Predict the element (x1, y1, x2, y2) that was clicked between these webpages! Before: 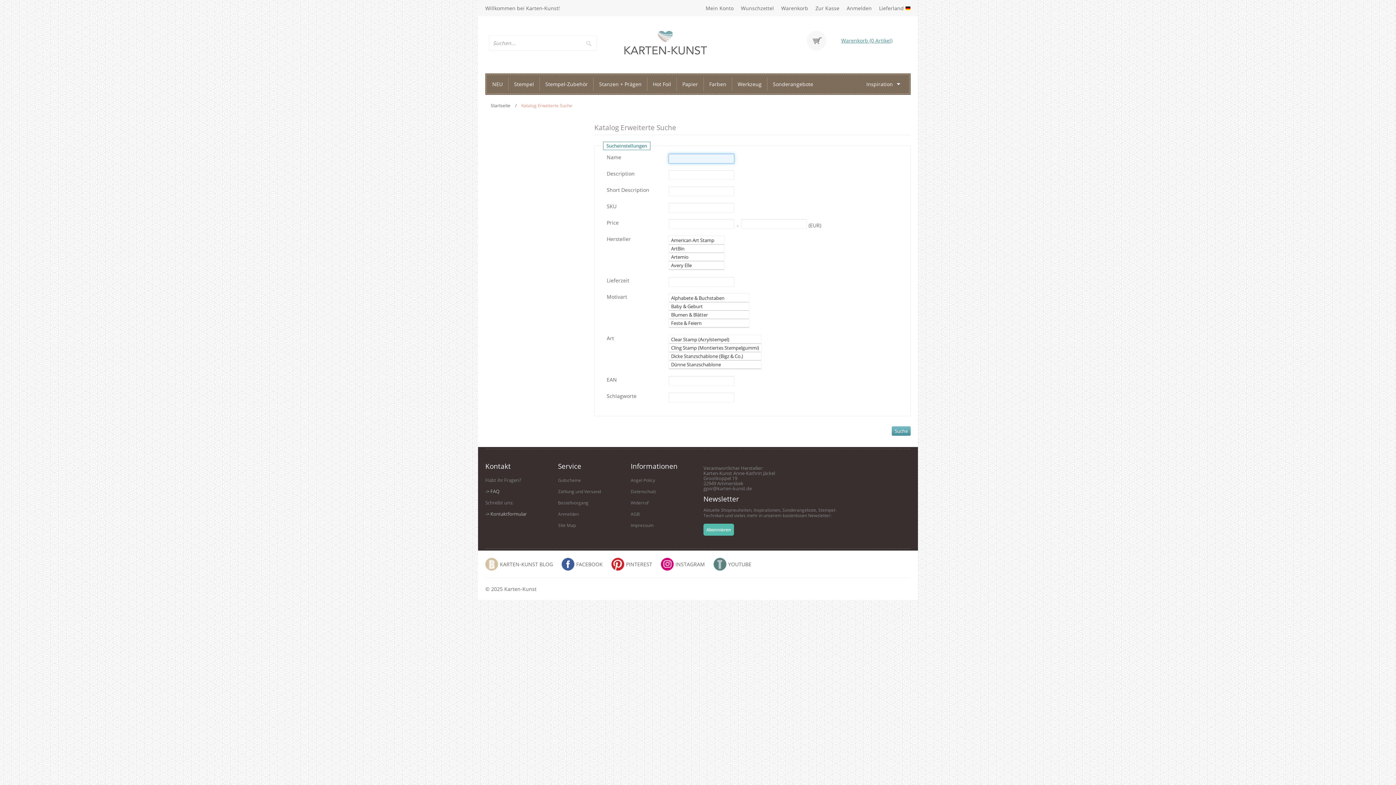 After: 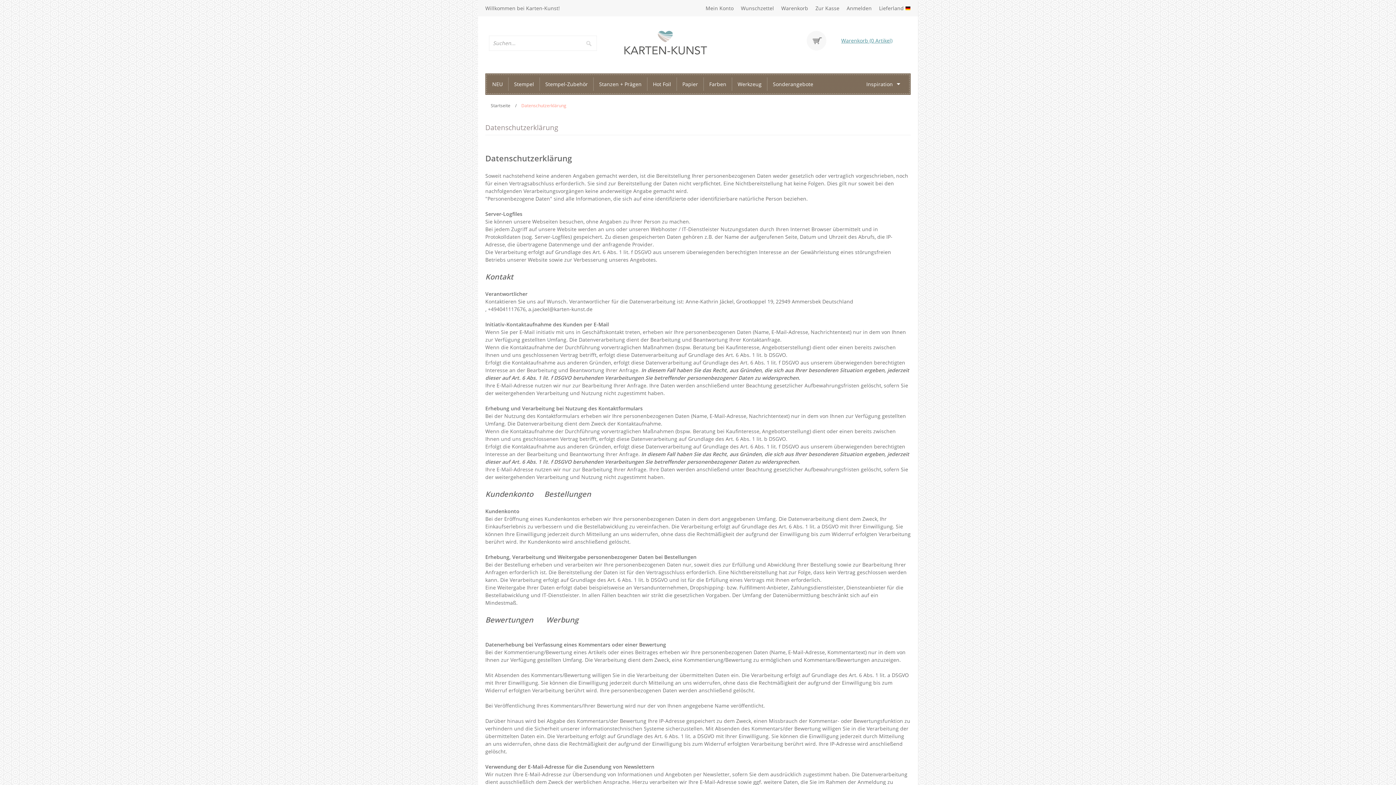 Action: bbox: (630, 486, 692, 497) label: Datenschutz